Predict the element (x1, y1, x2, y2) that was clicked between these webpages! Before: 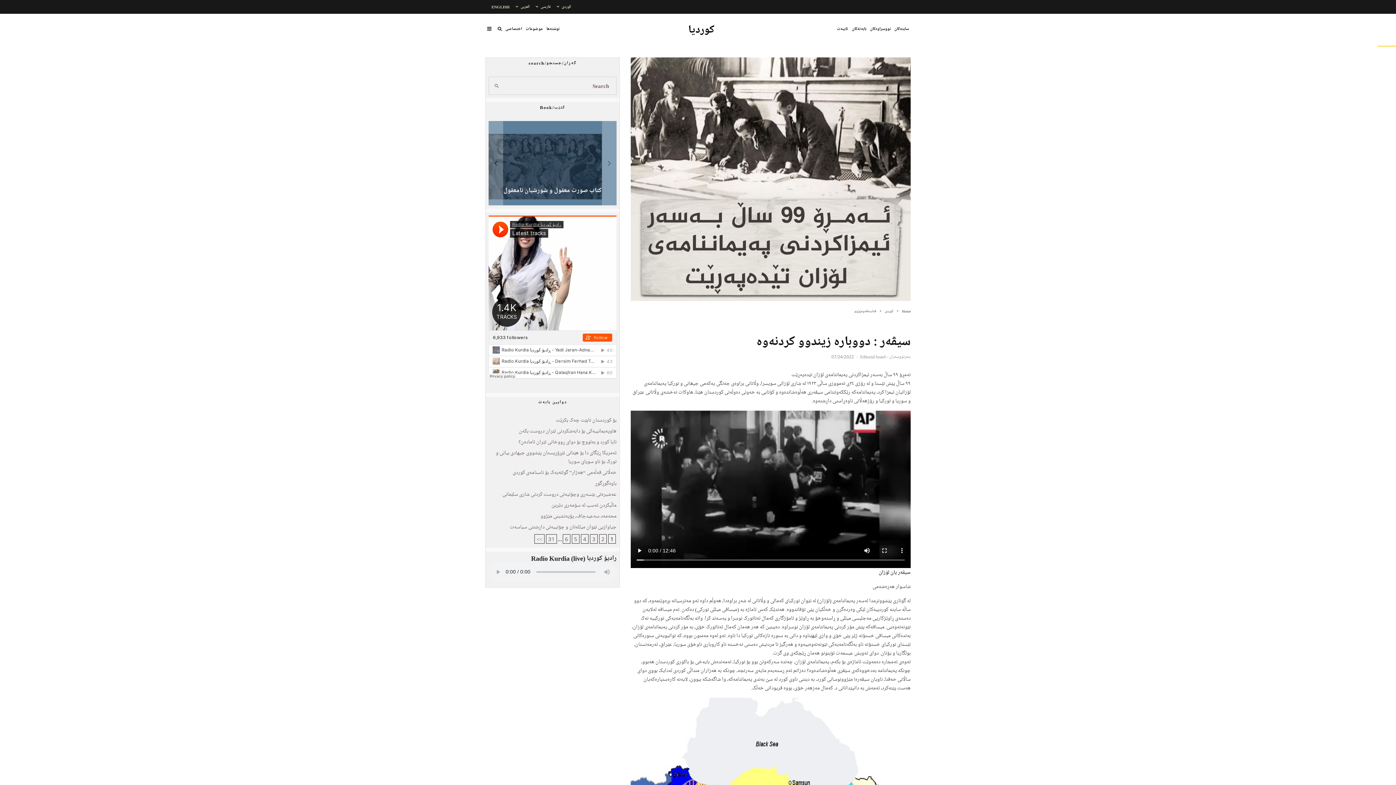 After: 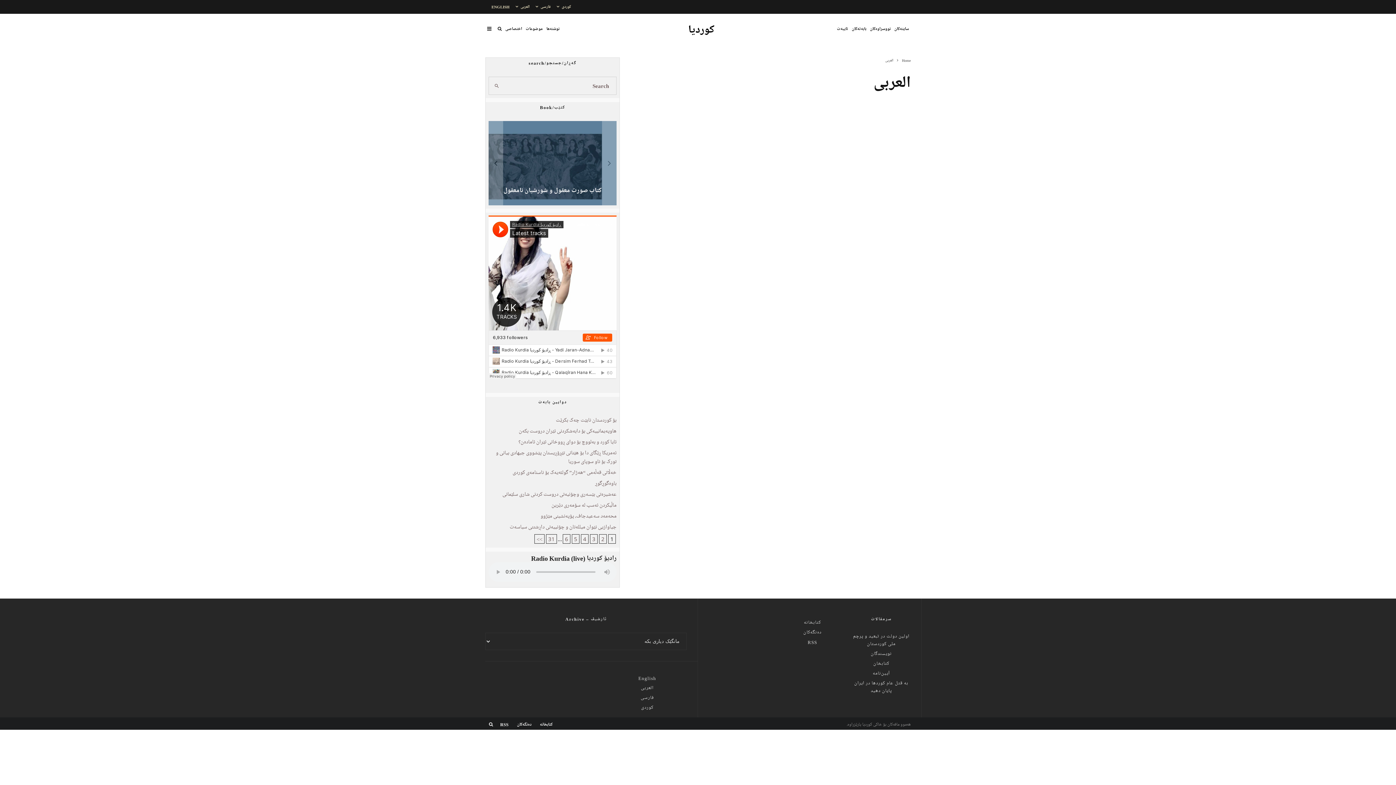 Action: bbox: (512, 0, 532, 13) label: العربی